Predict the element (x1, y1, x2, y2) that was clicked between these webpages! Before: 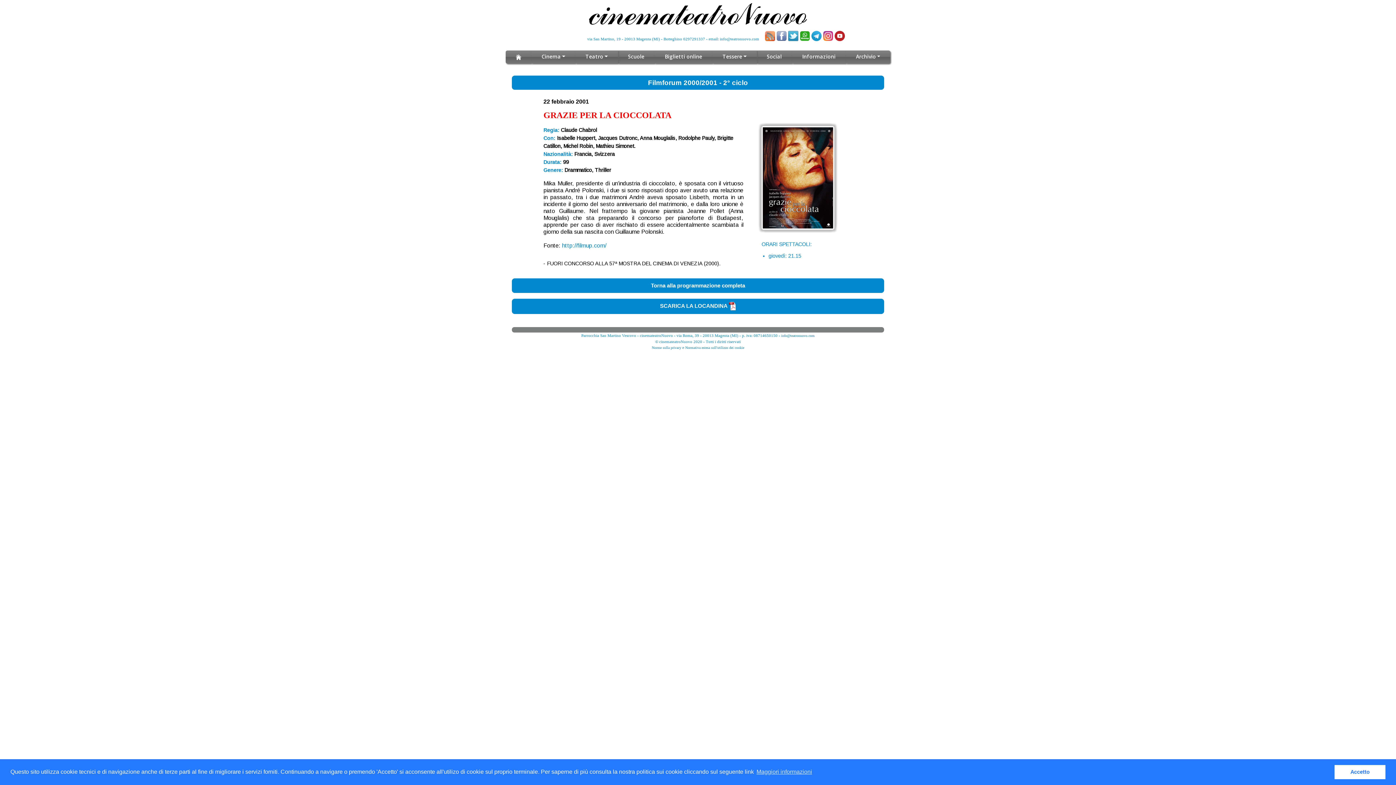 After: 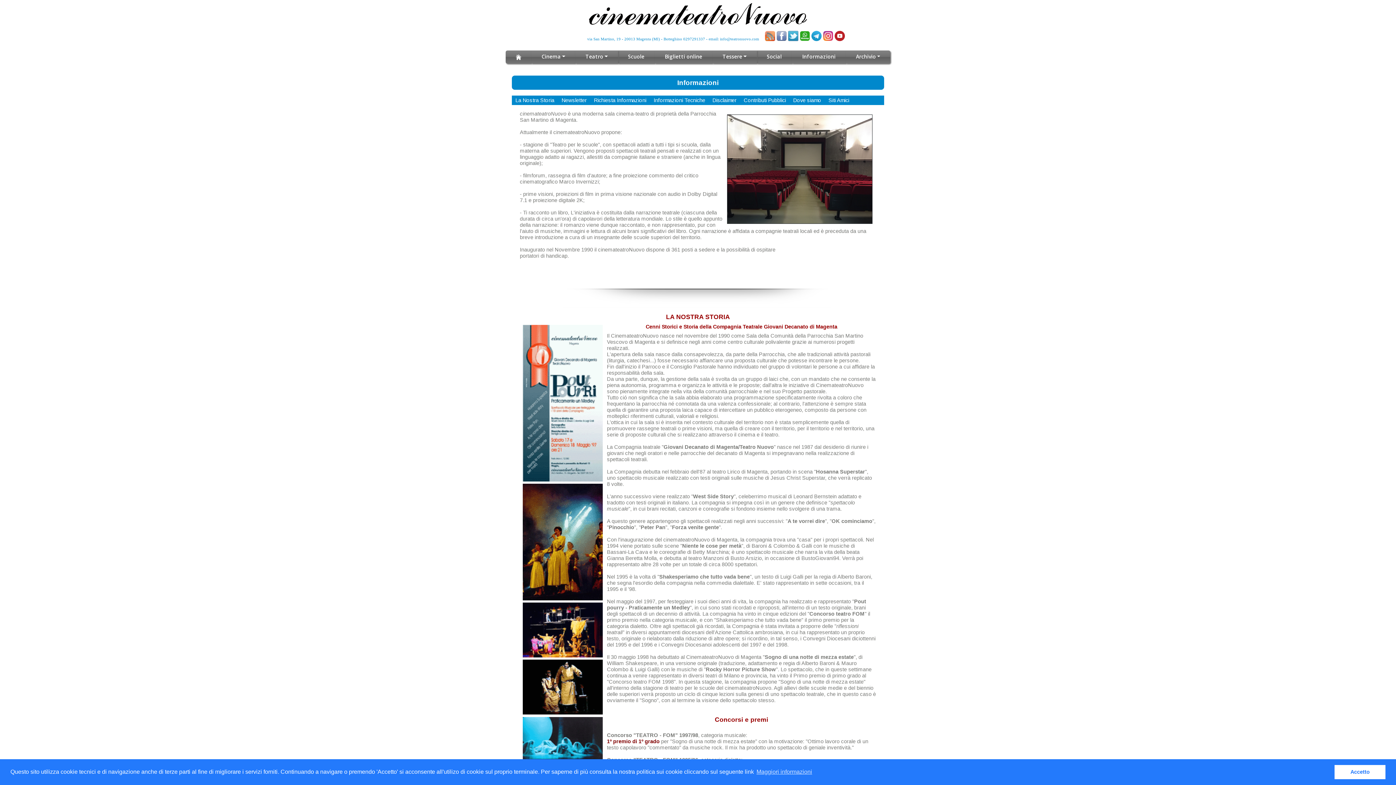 Action: label: Informazioni bbox: (798, 50, 840, 62)